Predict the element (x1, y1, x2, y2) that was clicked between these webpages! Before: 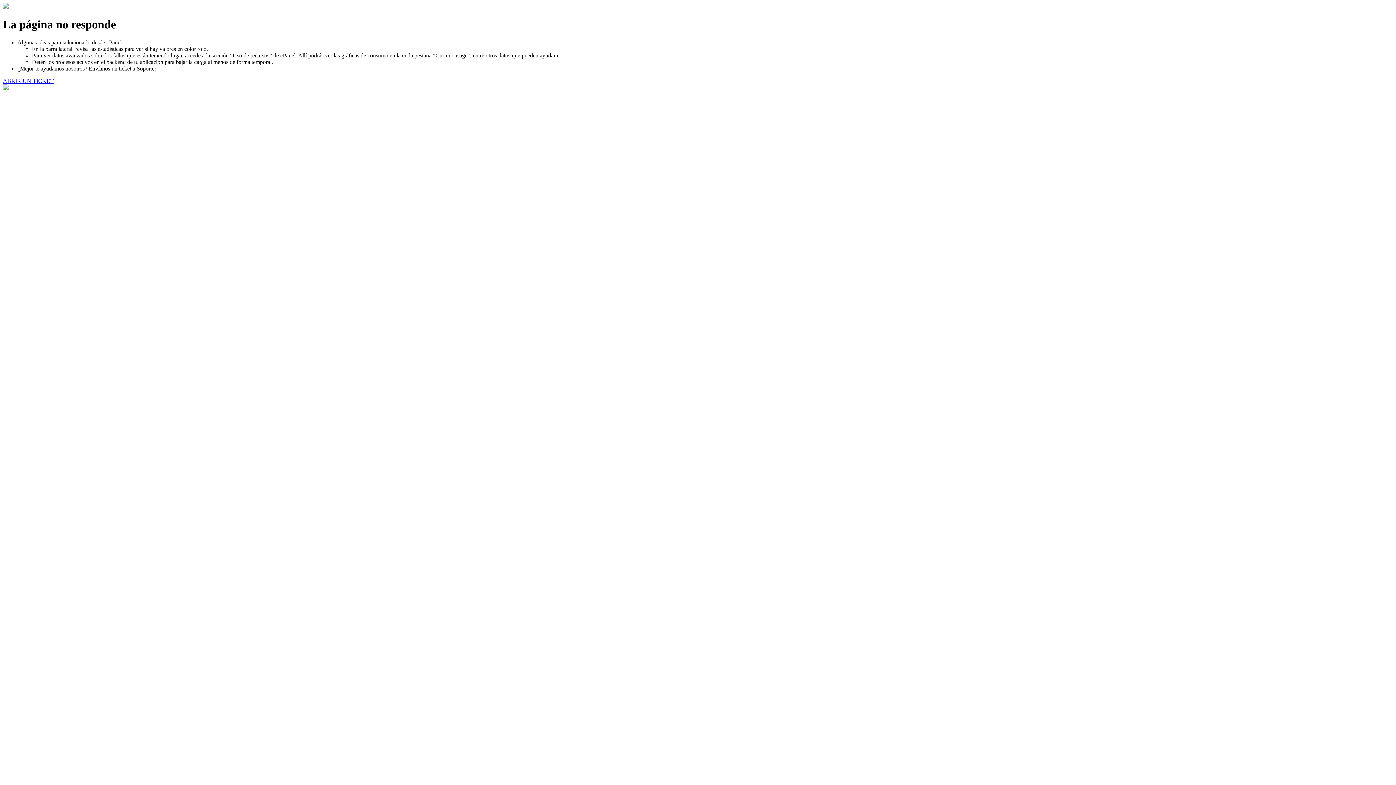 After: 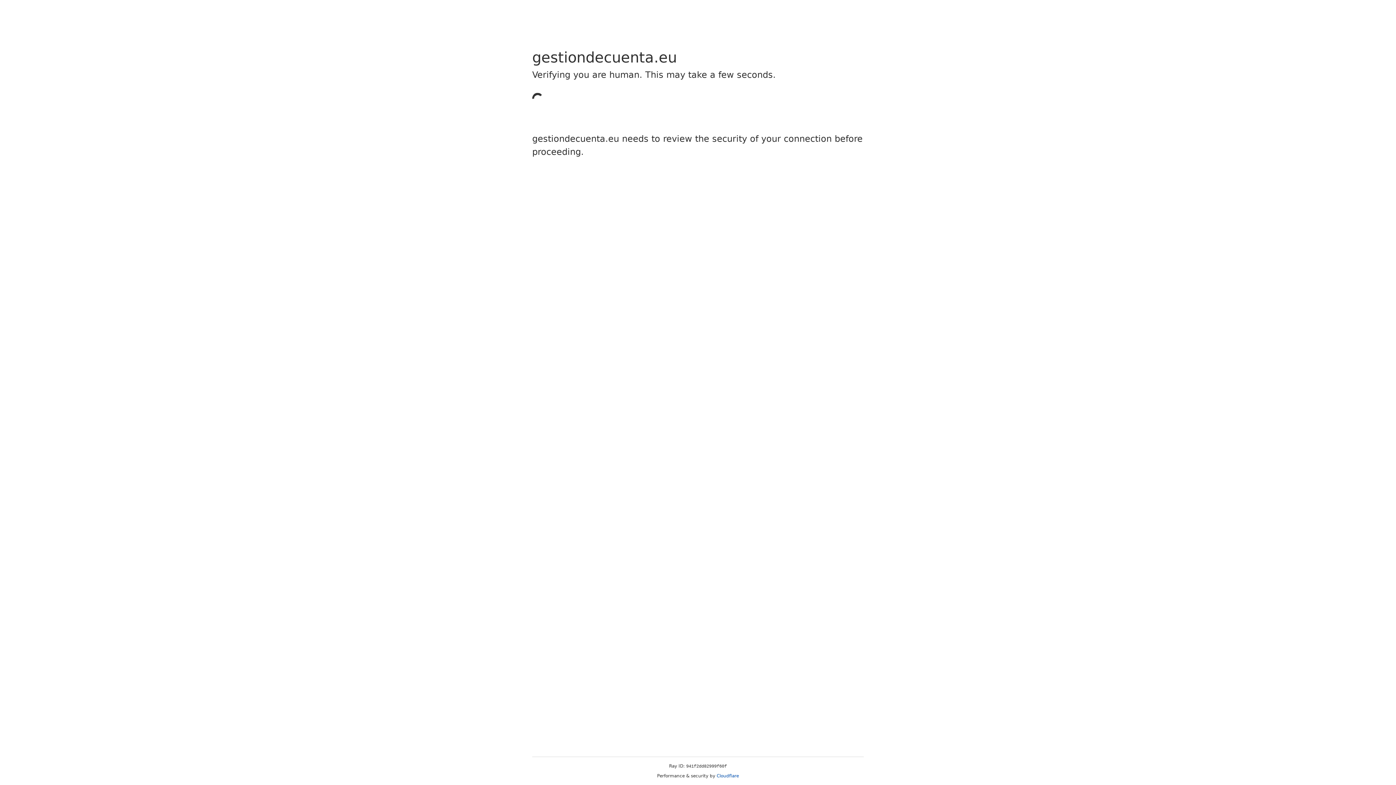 Action: label: ABRIR UN TICKET bbox: (2, 77, 53, 83)